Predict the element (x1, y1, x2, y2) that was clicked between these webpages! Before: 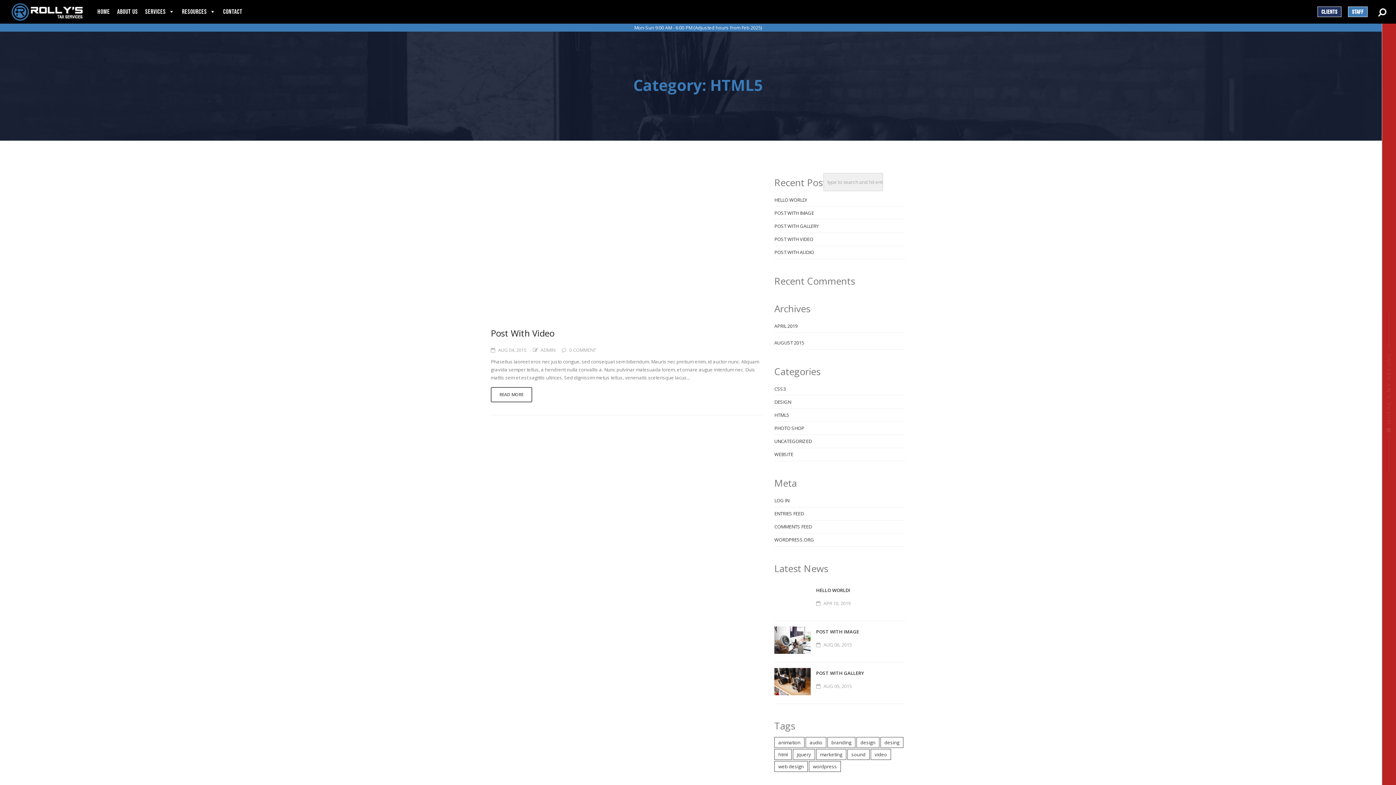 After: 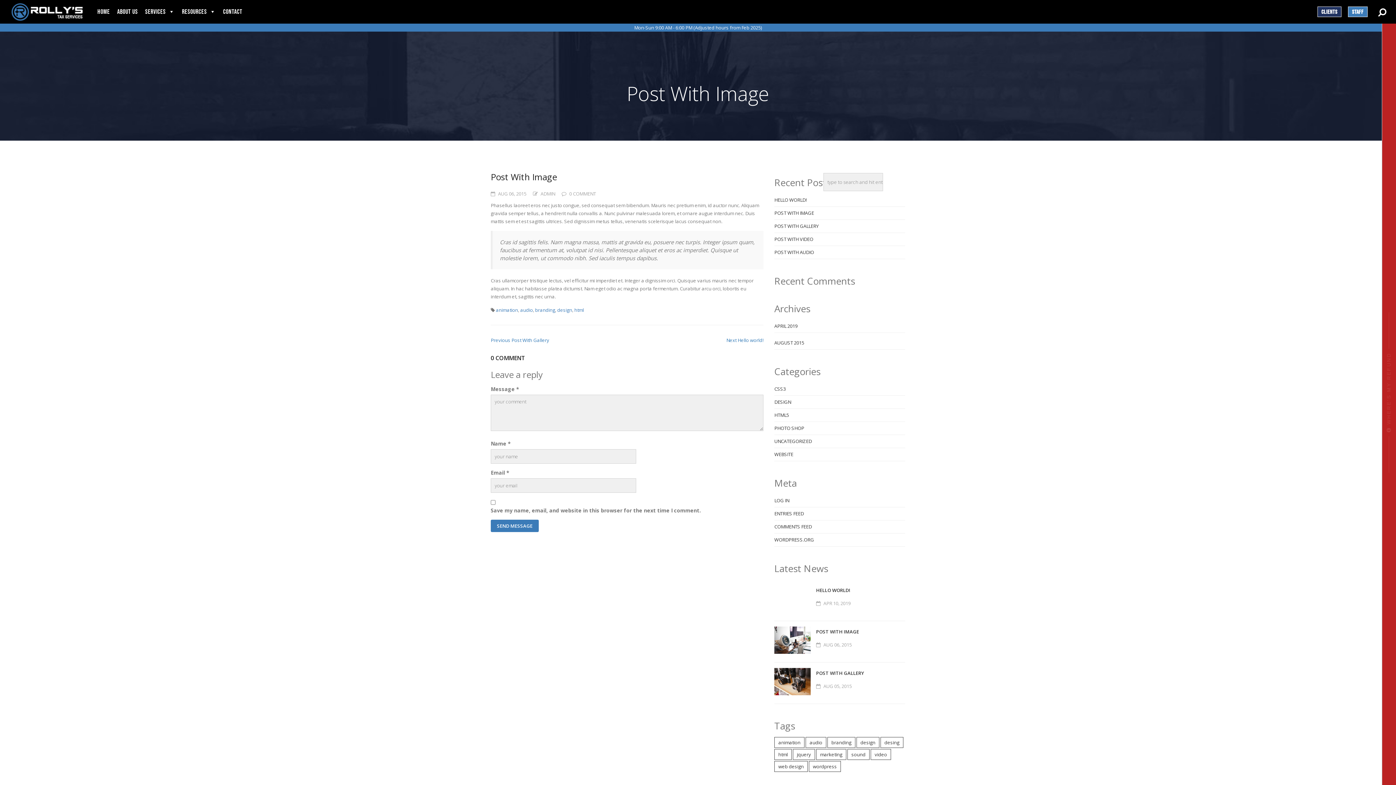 Action: bbox: (774, 644, 810, 650)